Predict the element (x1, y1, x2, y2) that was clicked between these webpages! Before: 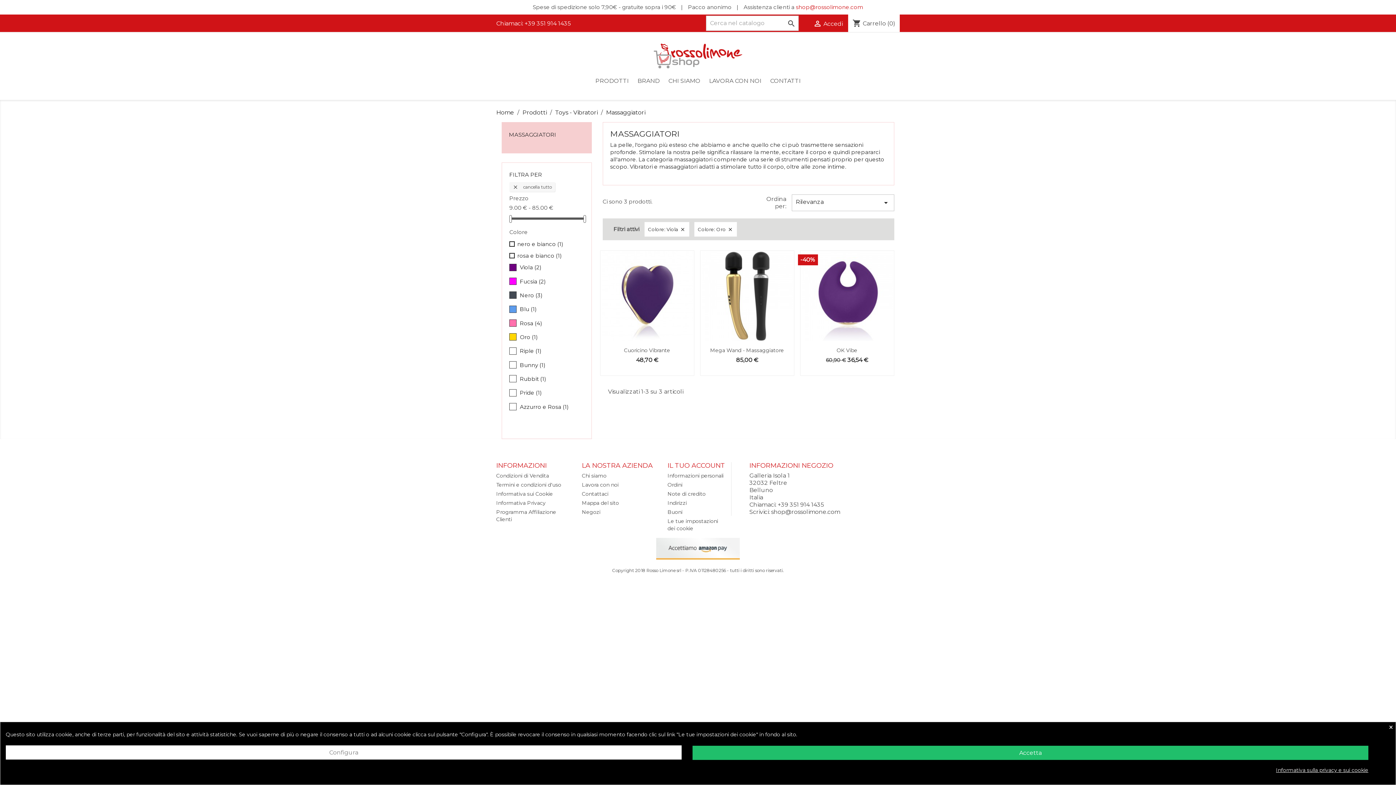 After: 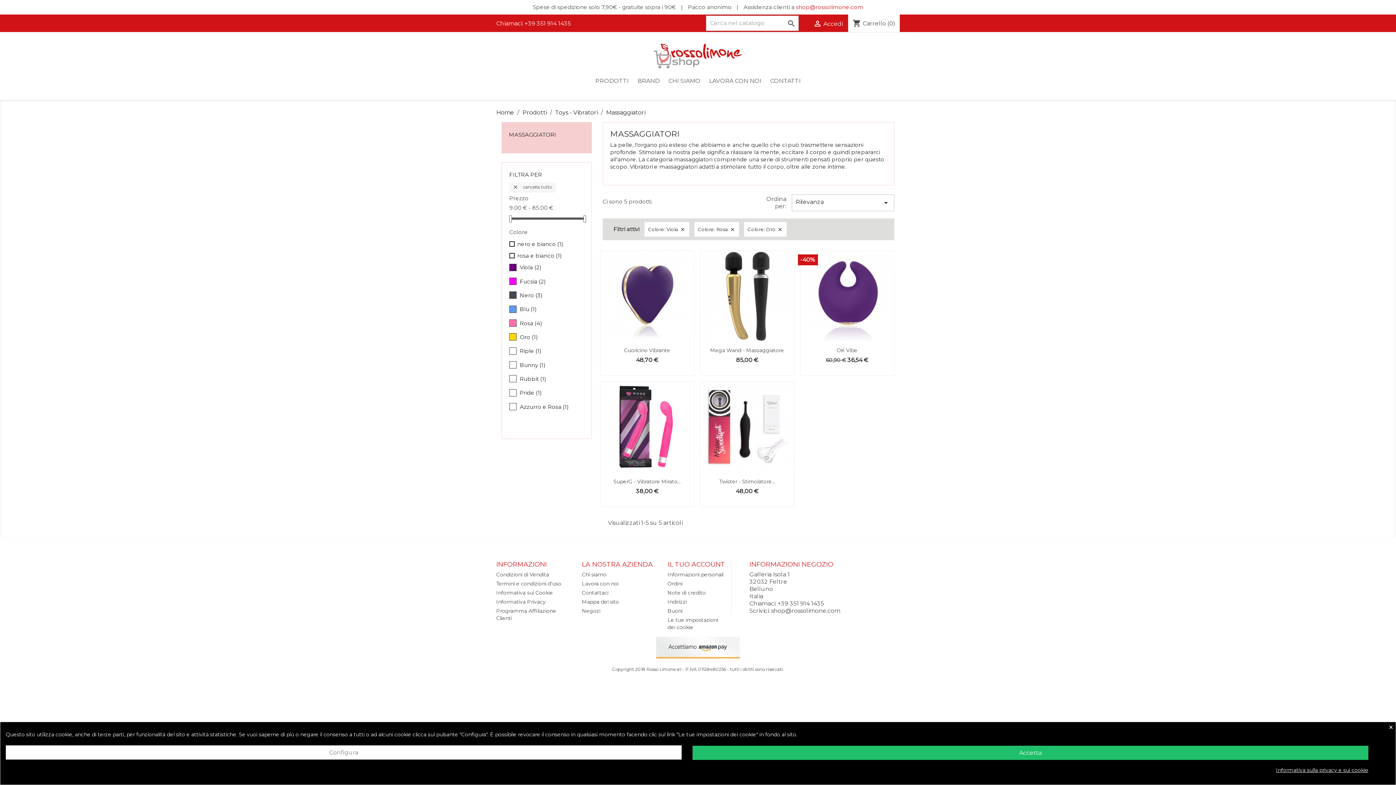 Action: label: Rosa (4) bbox: (520, 319, 583, 327)